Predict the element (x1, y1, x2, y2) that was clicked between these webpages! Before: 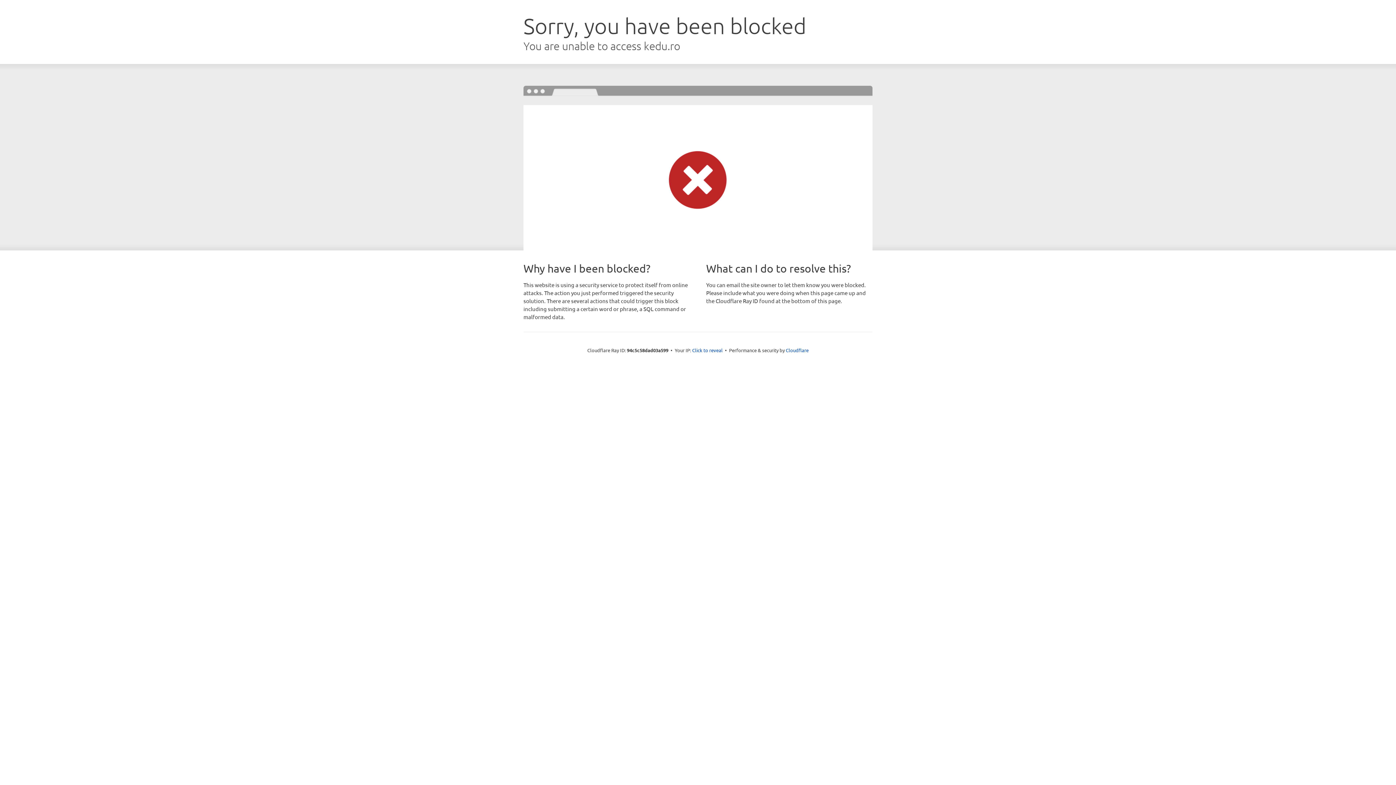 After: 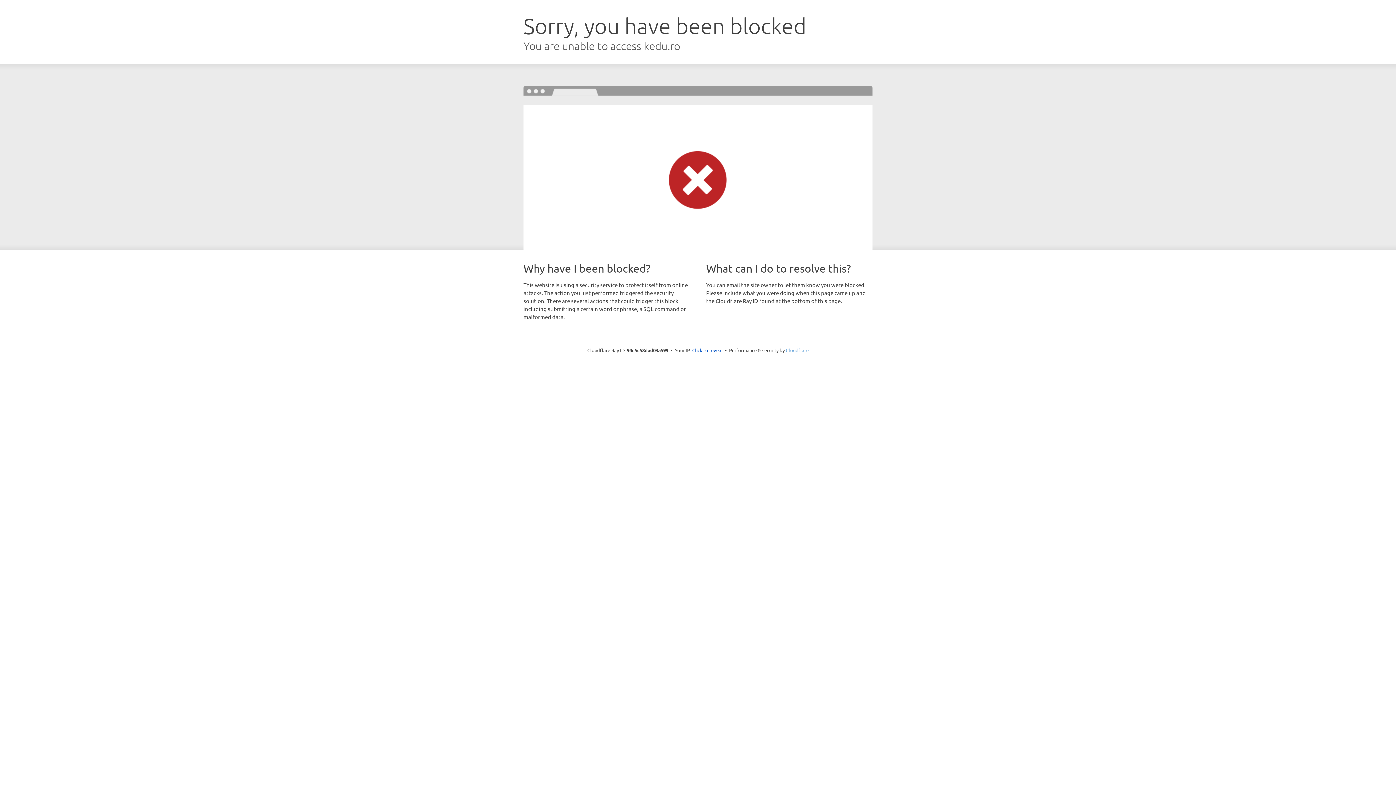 Action: label: Cloudflare bbox: (786, 347, 808, 353)